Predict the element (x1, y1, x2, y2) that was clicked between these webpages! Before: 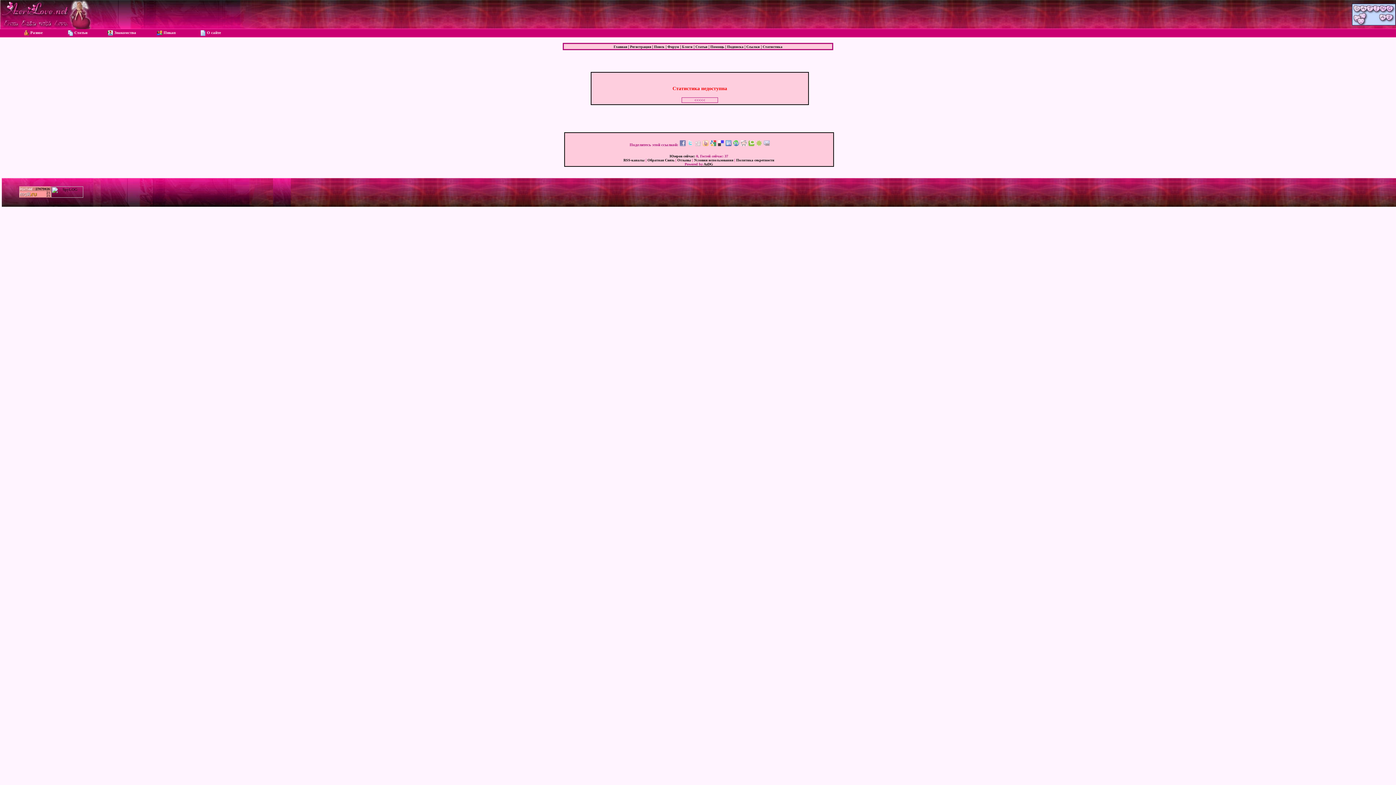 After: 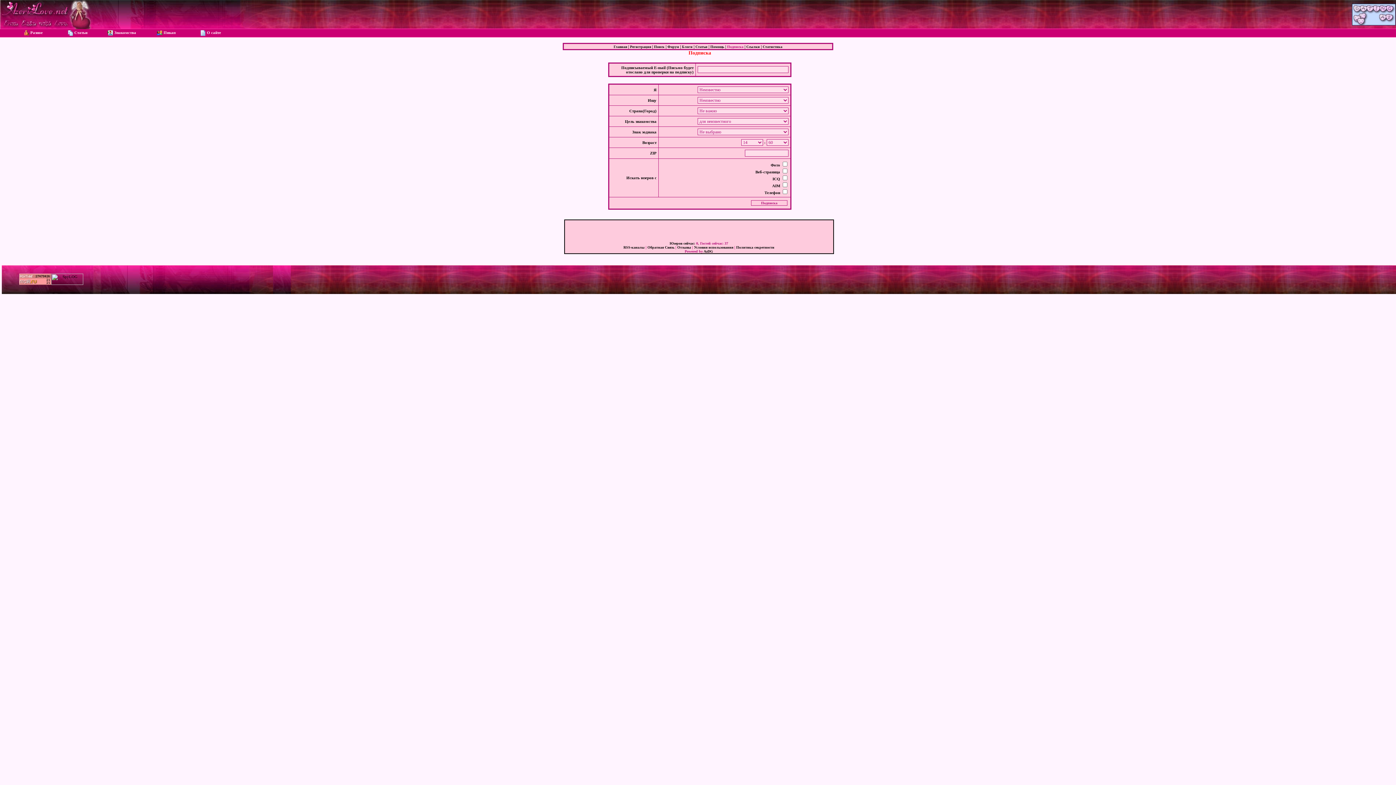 Action: bbox: (727, 44, 743, 48) label: Подписка